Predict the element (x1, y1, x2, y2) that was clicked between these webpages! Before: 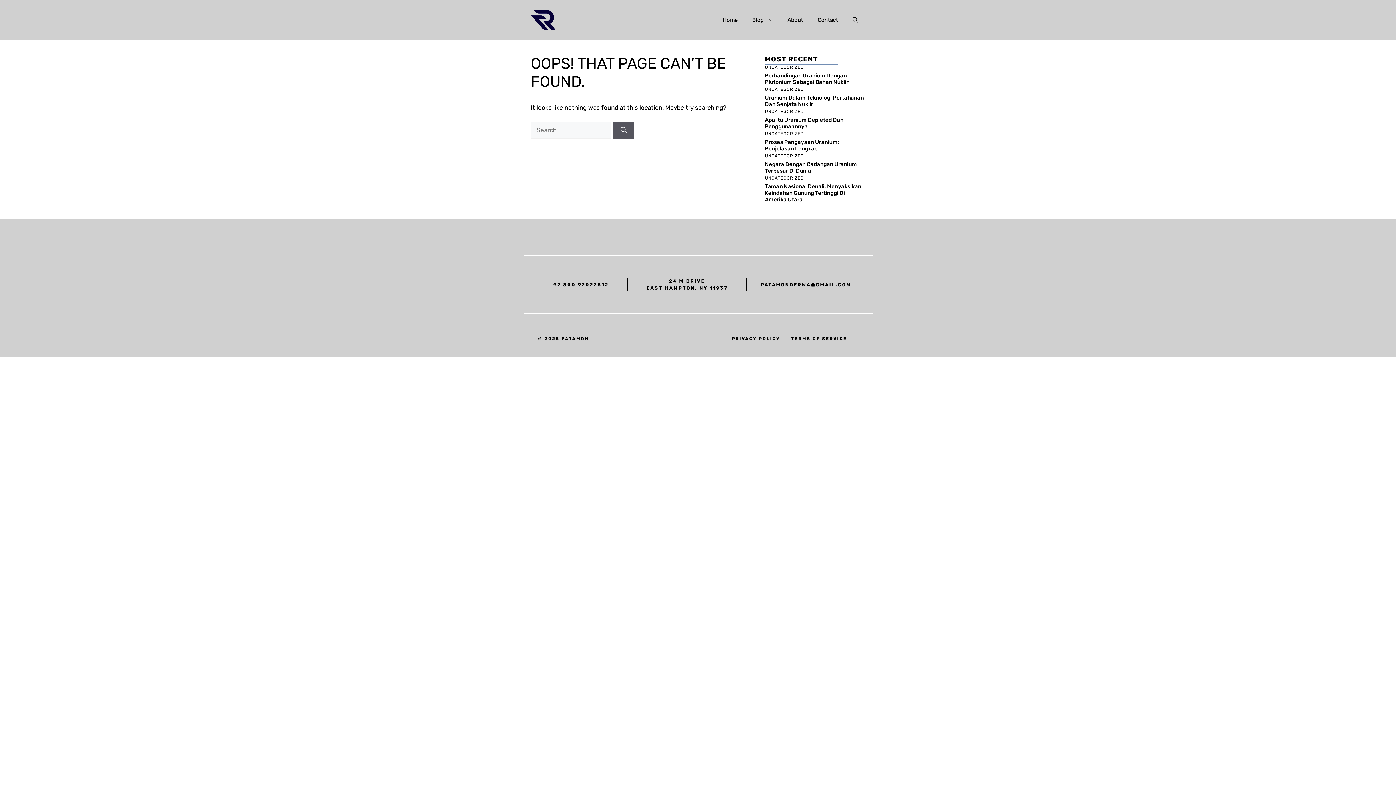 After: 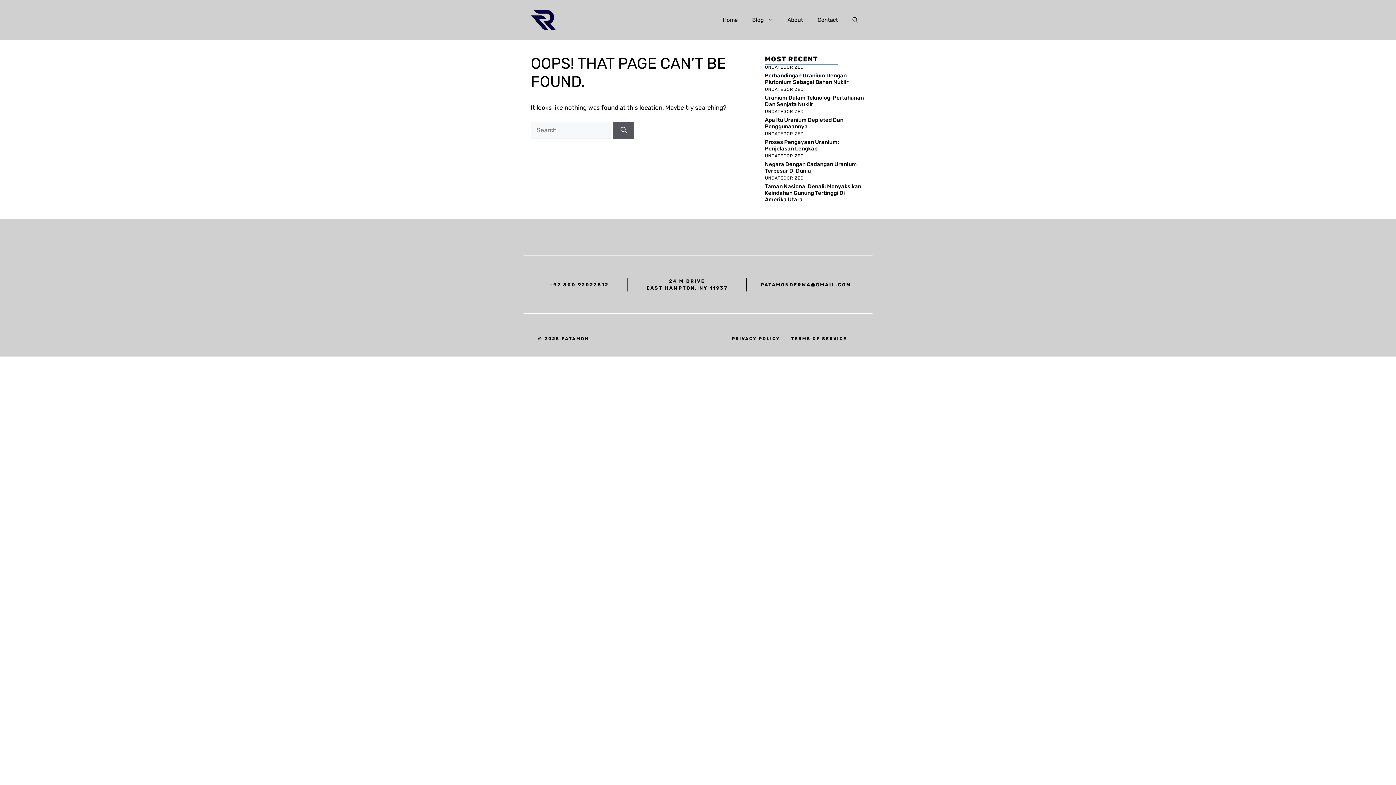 Action: label: TERMS OF SERVICE bbox: (791, 335, 847, 342)